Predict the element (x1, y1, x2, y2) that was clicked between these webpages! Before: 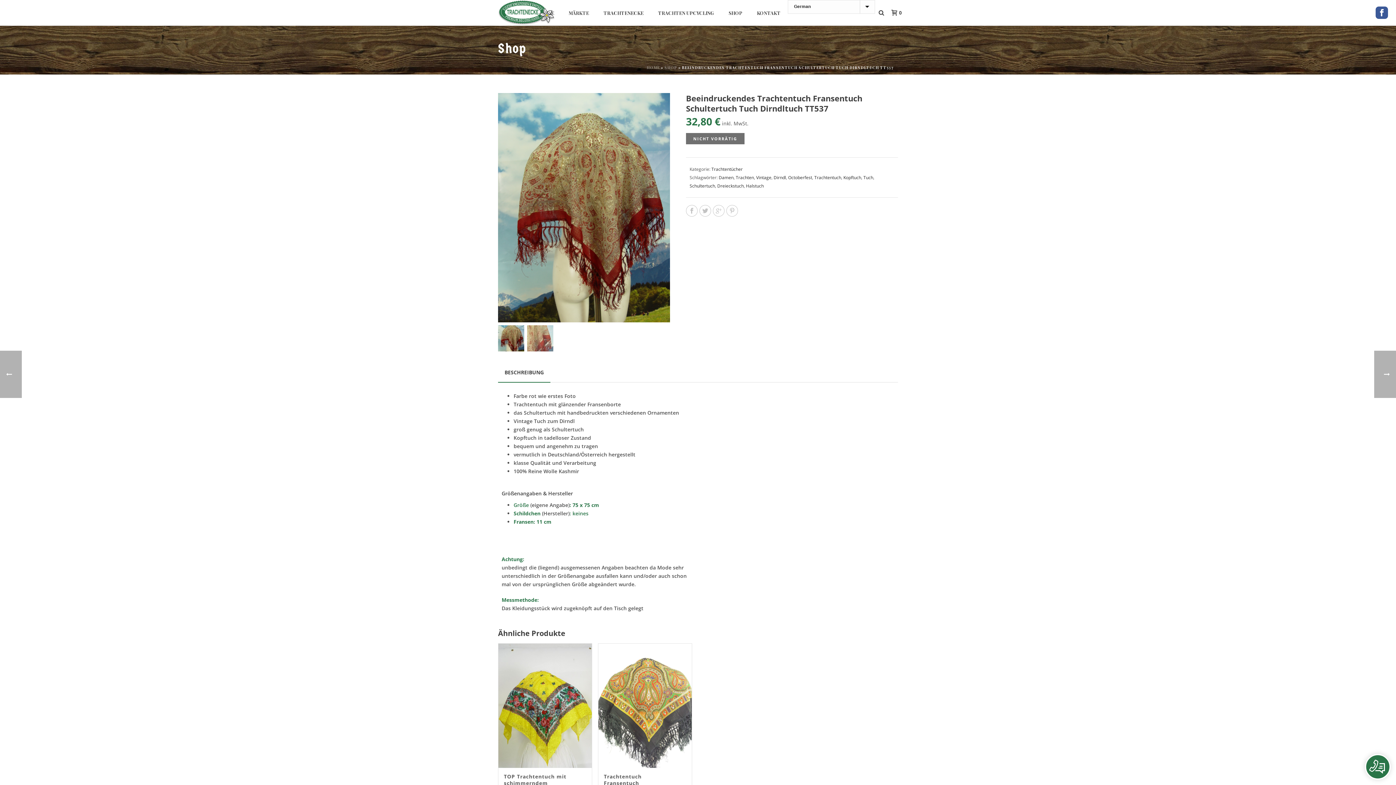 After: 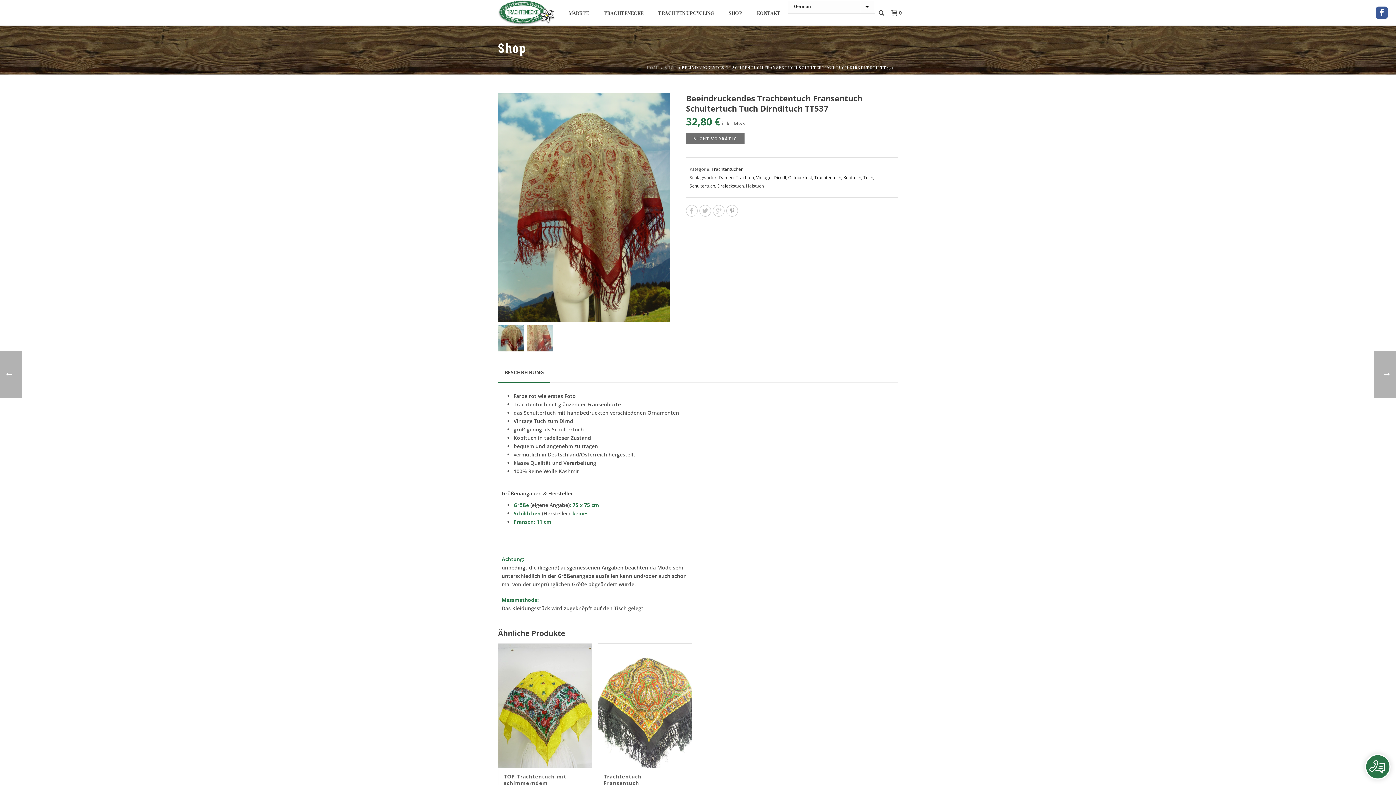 Action: bbox: (726, 205, 738, 216)